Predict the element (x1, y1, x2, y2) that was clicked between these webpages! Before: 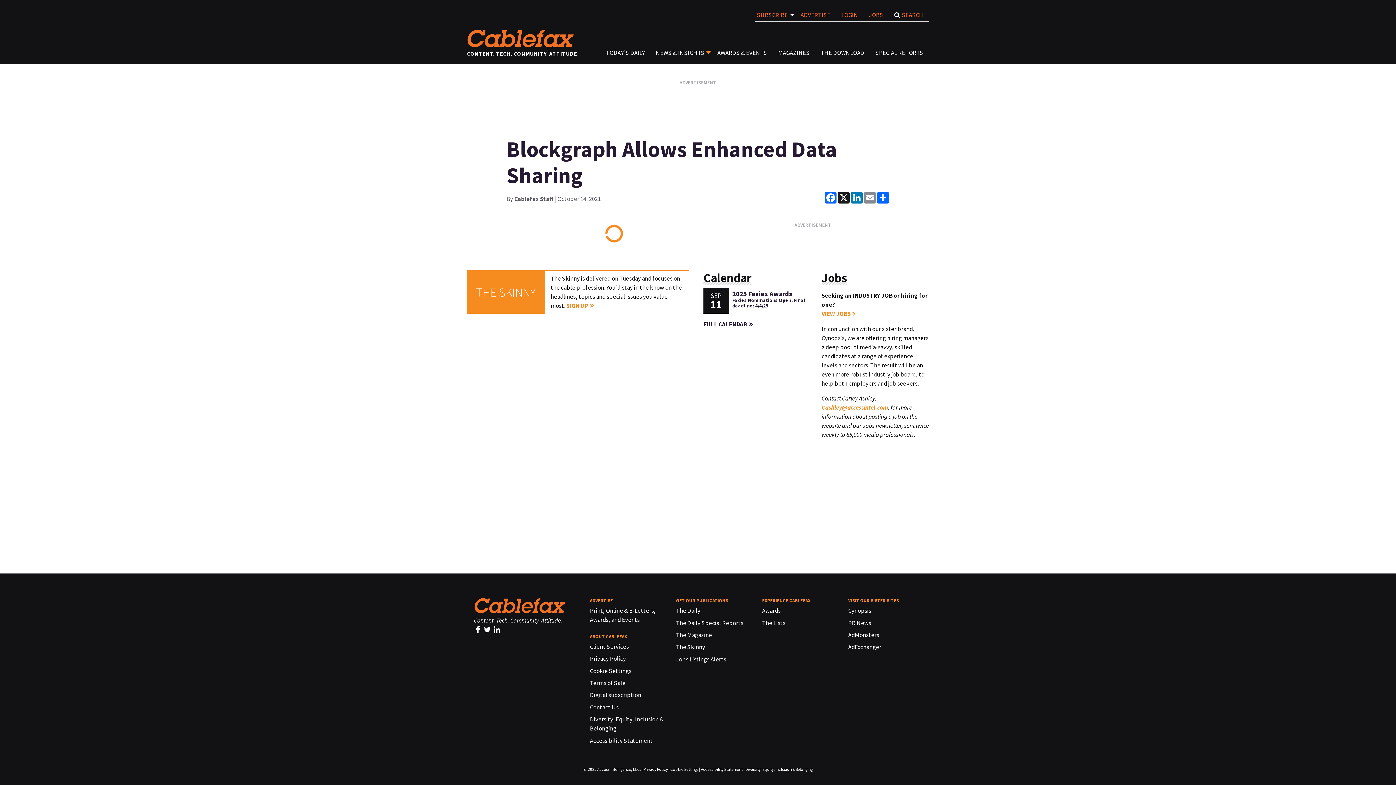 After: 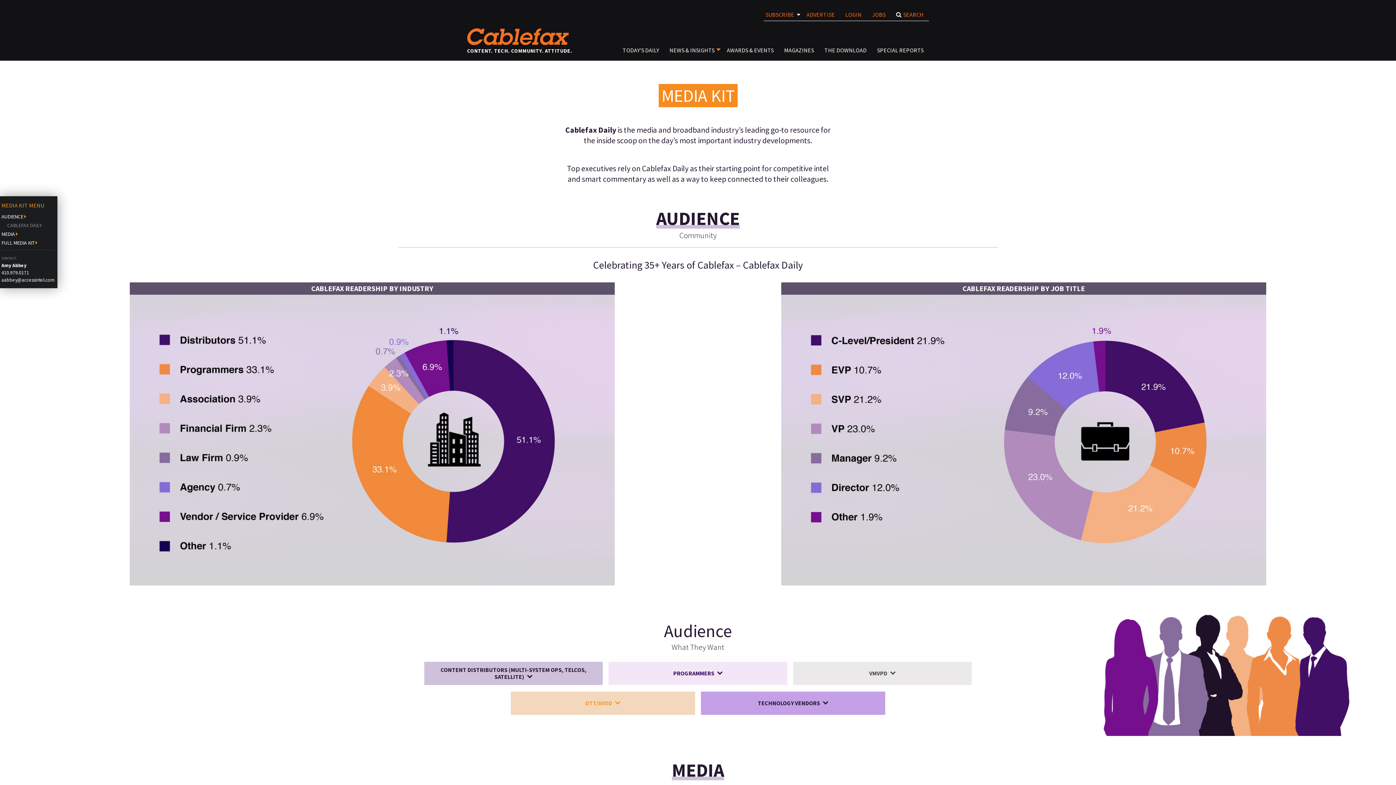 Action: bbox: (795, 11, 836, 19) label: ADVERTISE